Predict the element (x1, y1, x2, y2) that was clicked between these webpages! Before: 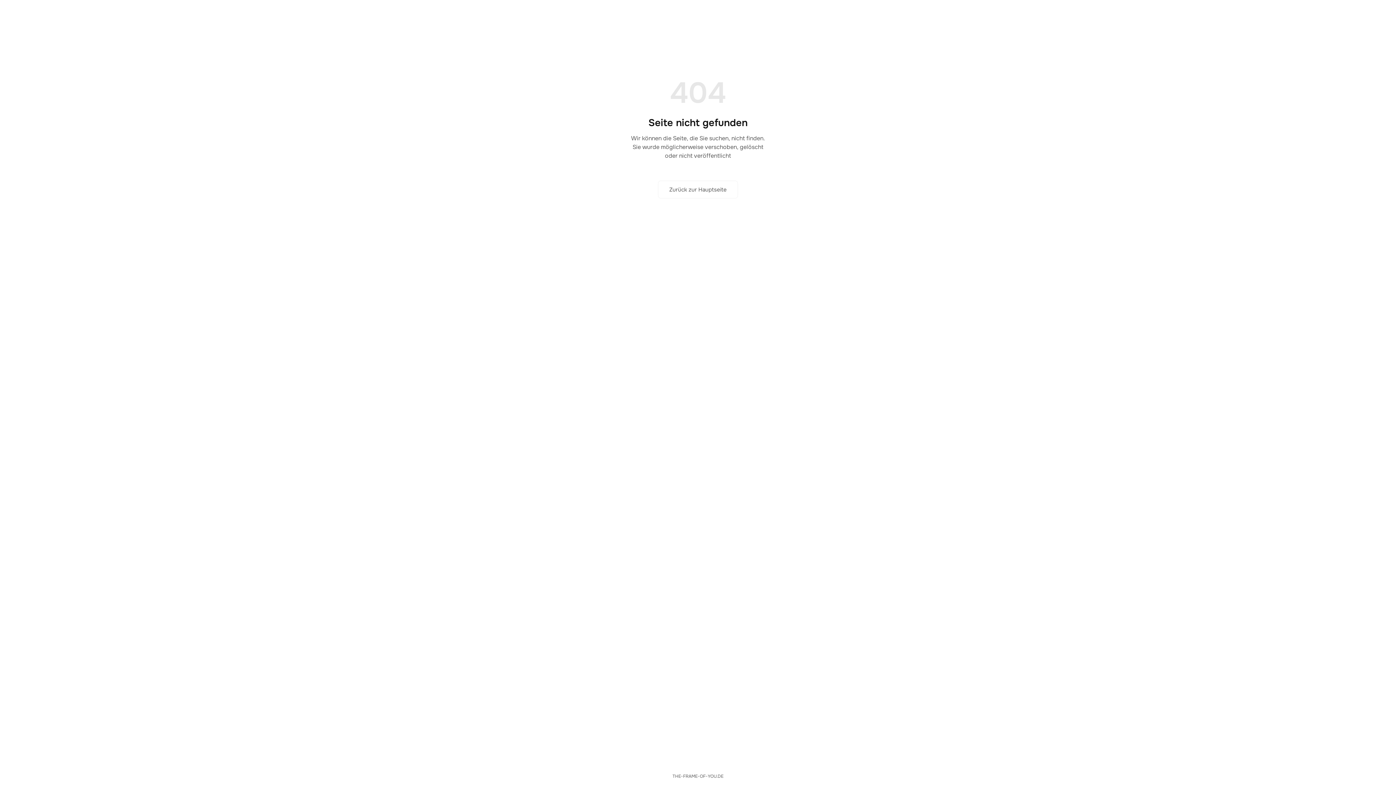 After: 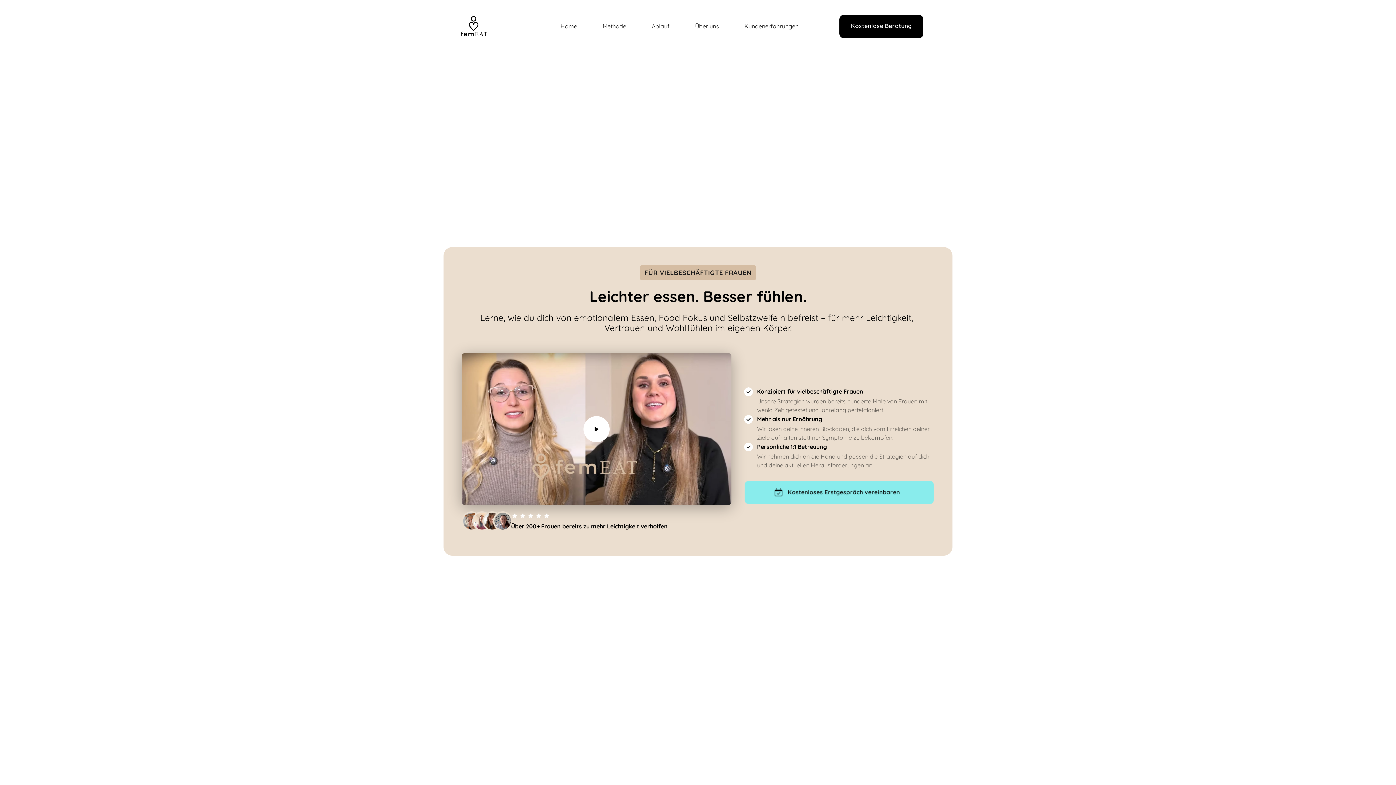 Action: label: THE-FRAME-OF-YOU.DE bbox: (666, 768, 729, 785)